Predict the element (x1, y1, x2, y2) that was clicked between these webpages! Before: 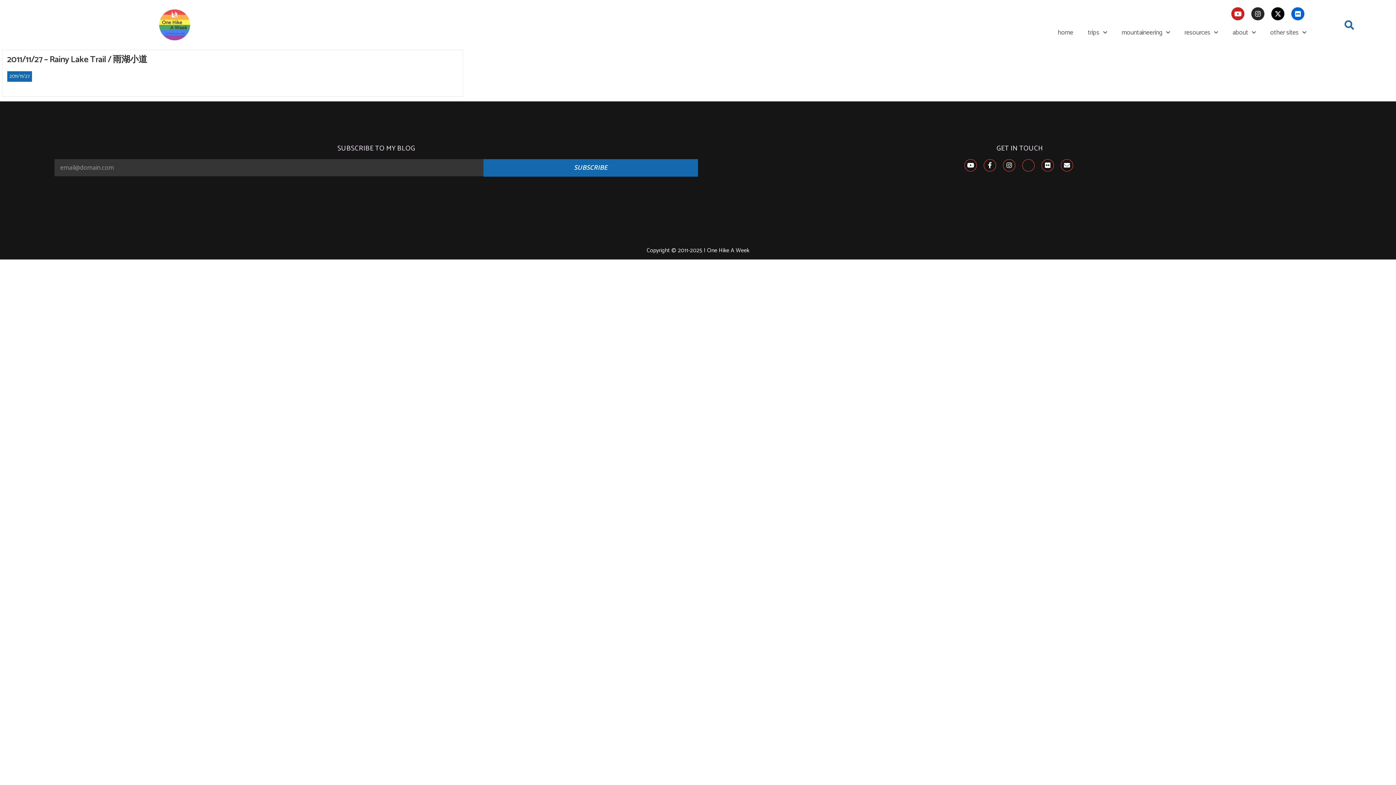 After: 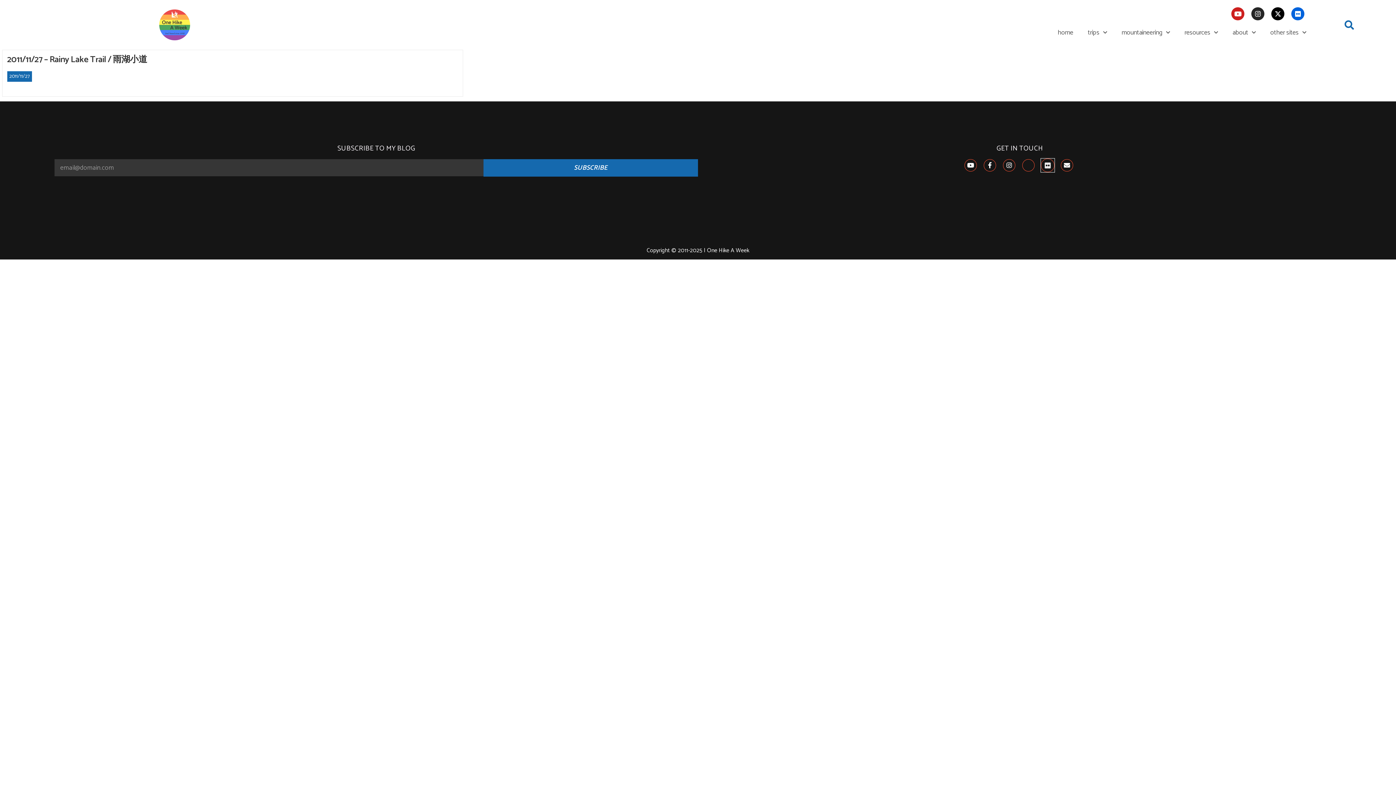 Action: bbox: (1041, 159, 1054, 171) label: Flickr